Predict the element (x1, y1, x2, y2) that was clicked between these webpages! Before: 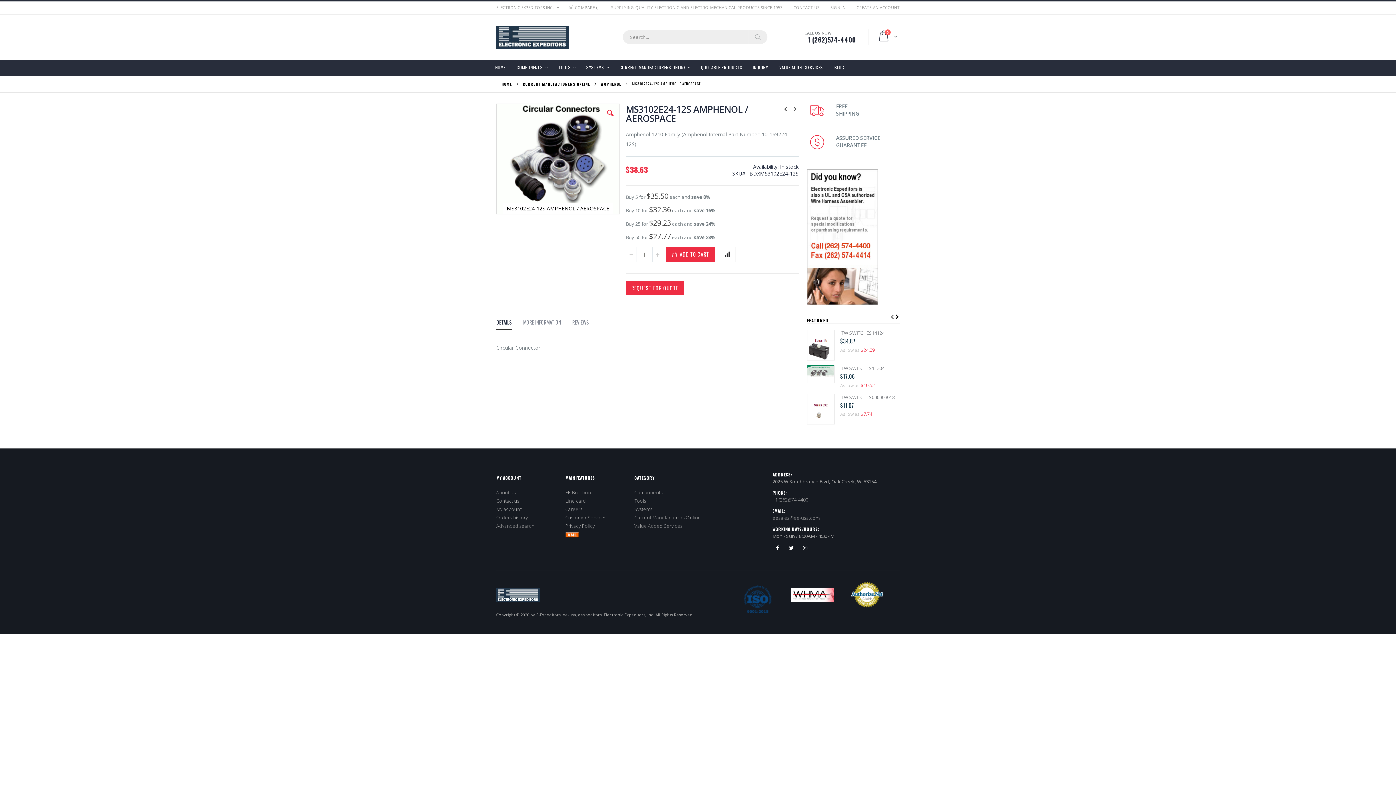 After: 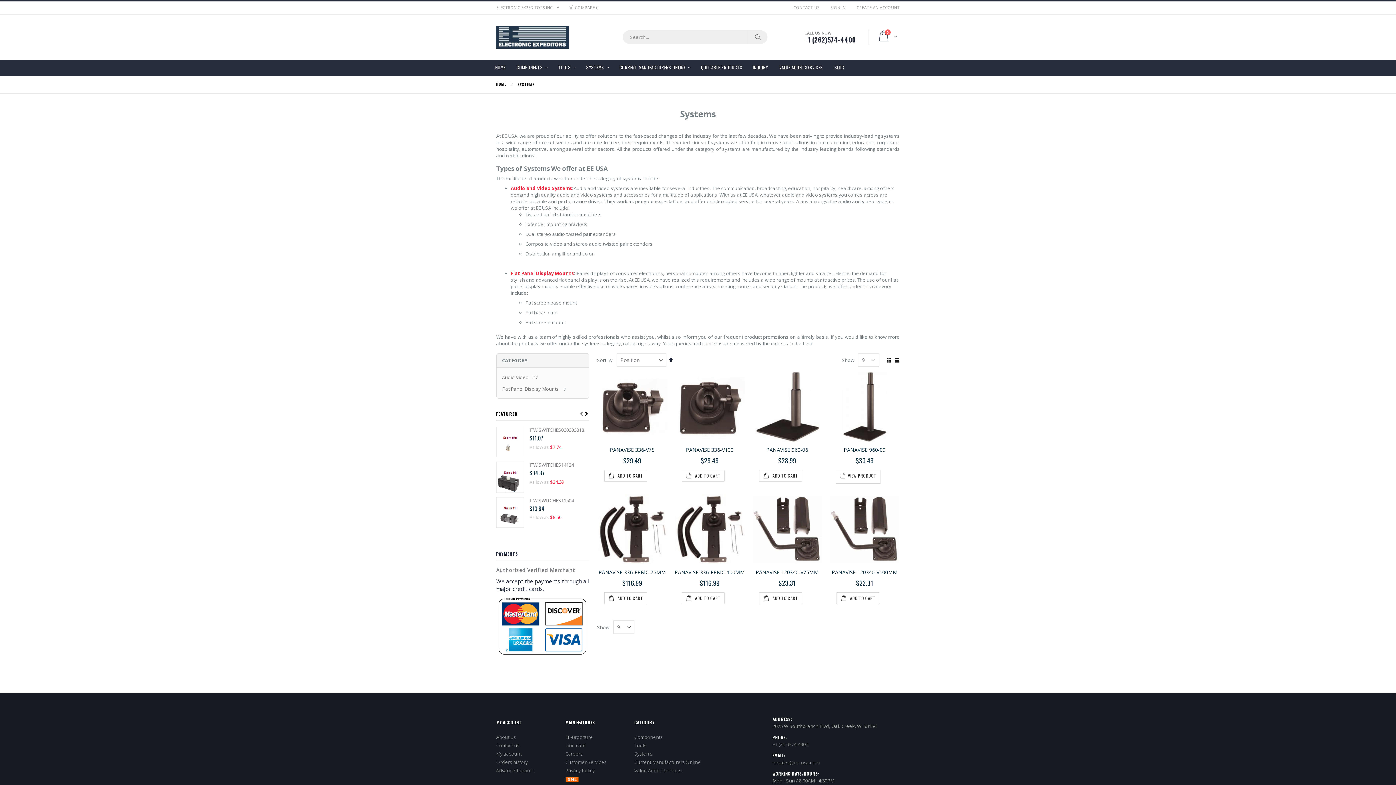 Action: label: SYSTEMS bbox: (582, 59, 613, 75)